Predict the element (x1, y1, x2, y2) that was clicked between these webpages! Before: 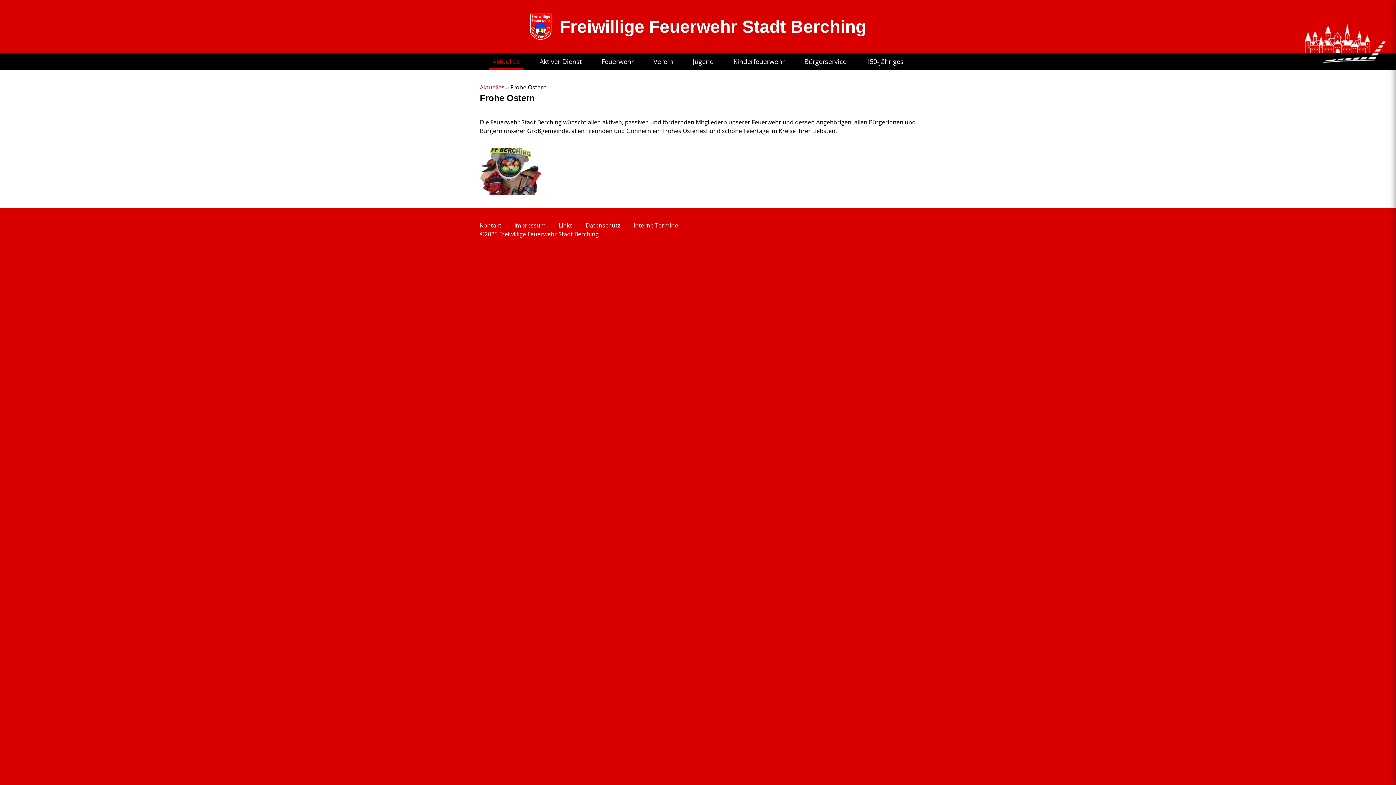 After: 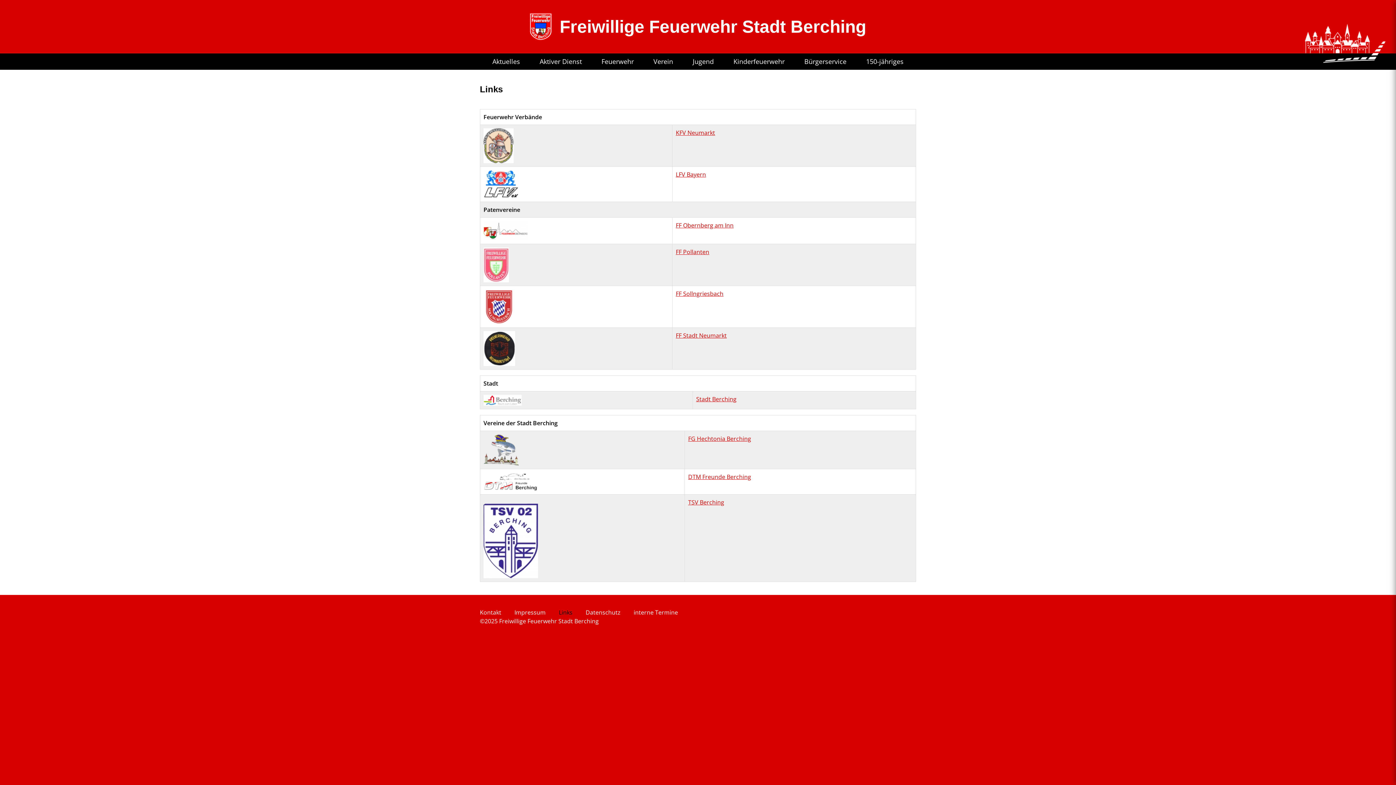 Action: label: Links bbox: (558, 221, 572, 229)